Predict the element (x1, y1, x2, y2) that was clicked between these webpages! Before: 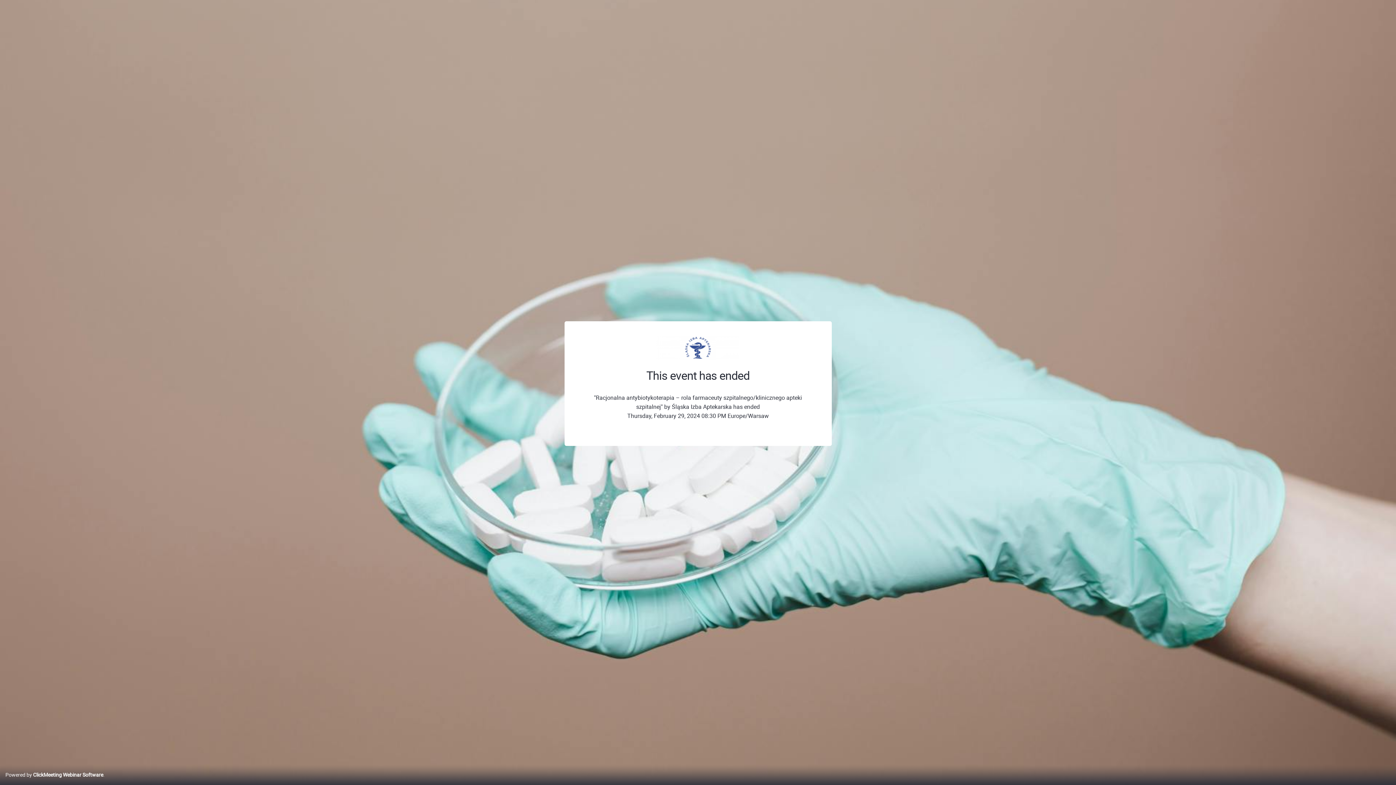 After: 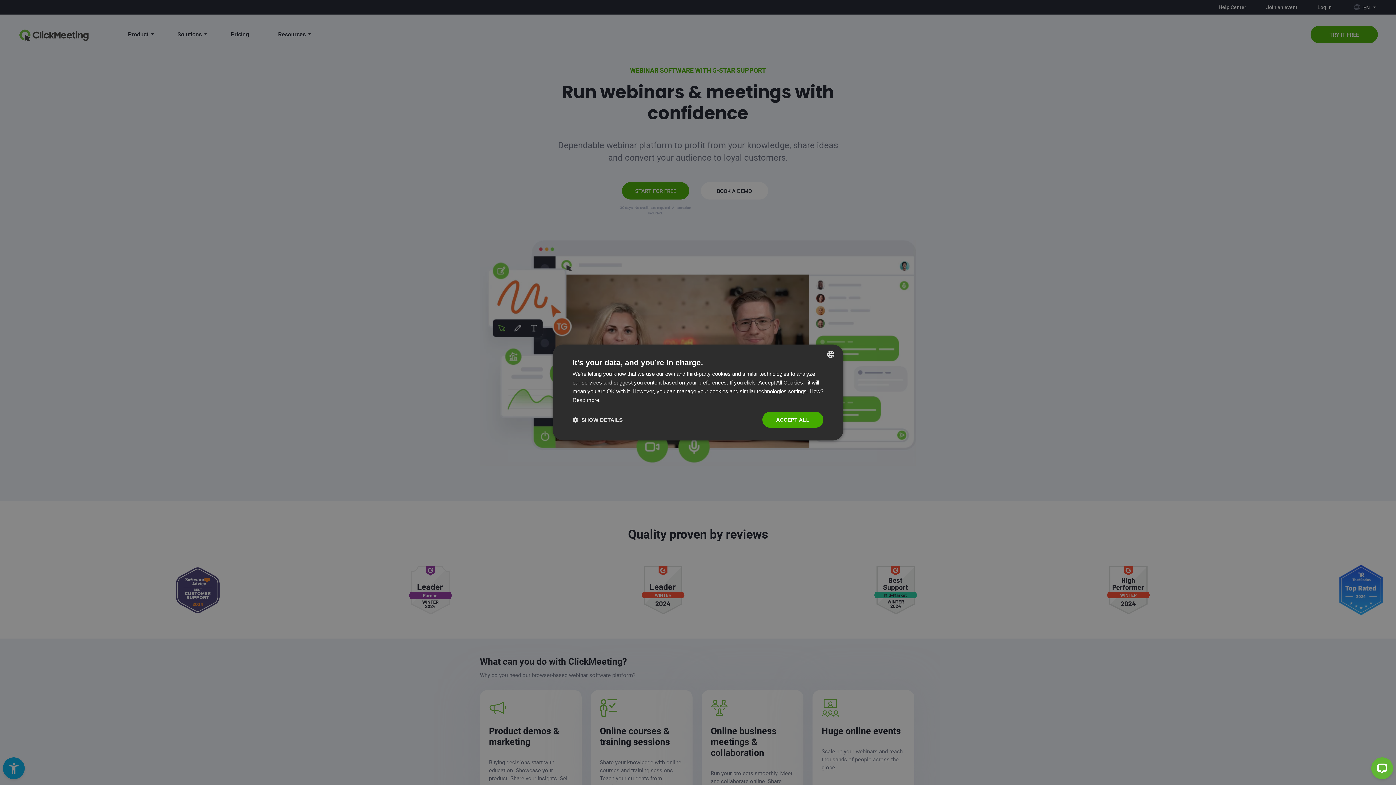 Action: bbox: (5, 771, 103, 778) label: Powered by ClickMeeting Webinar Software